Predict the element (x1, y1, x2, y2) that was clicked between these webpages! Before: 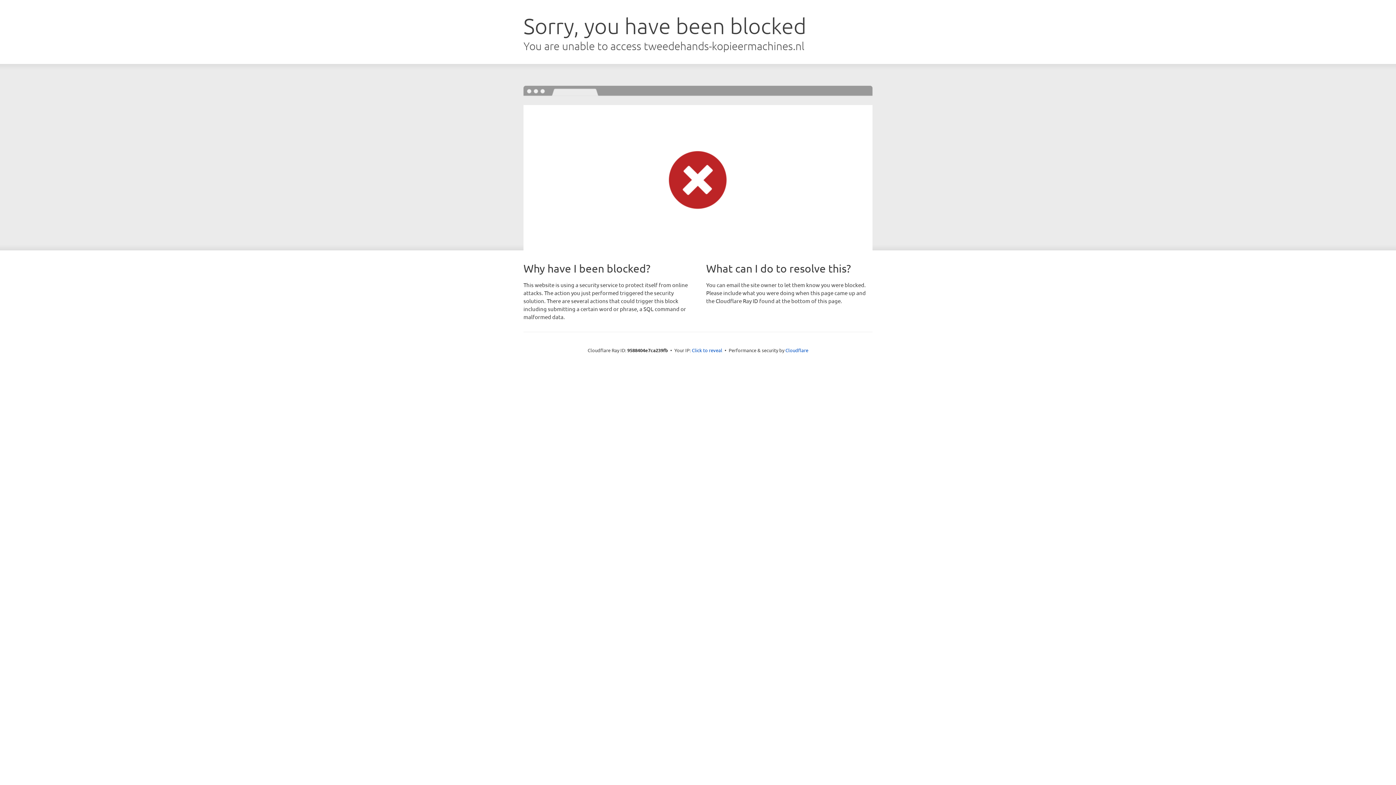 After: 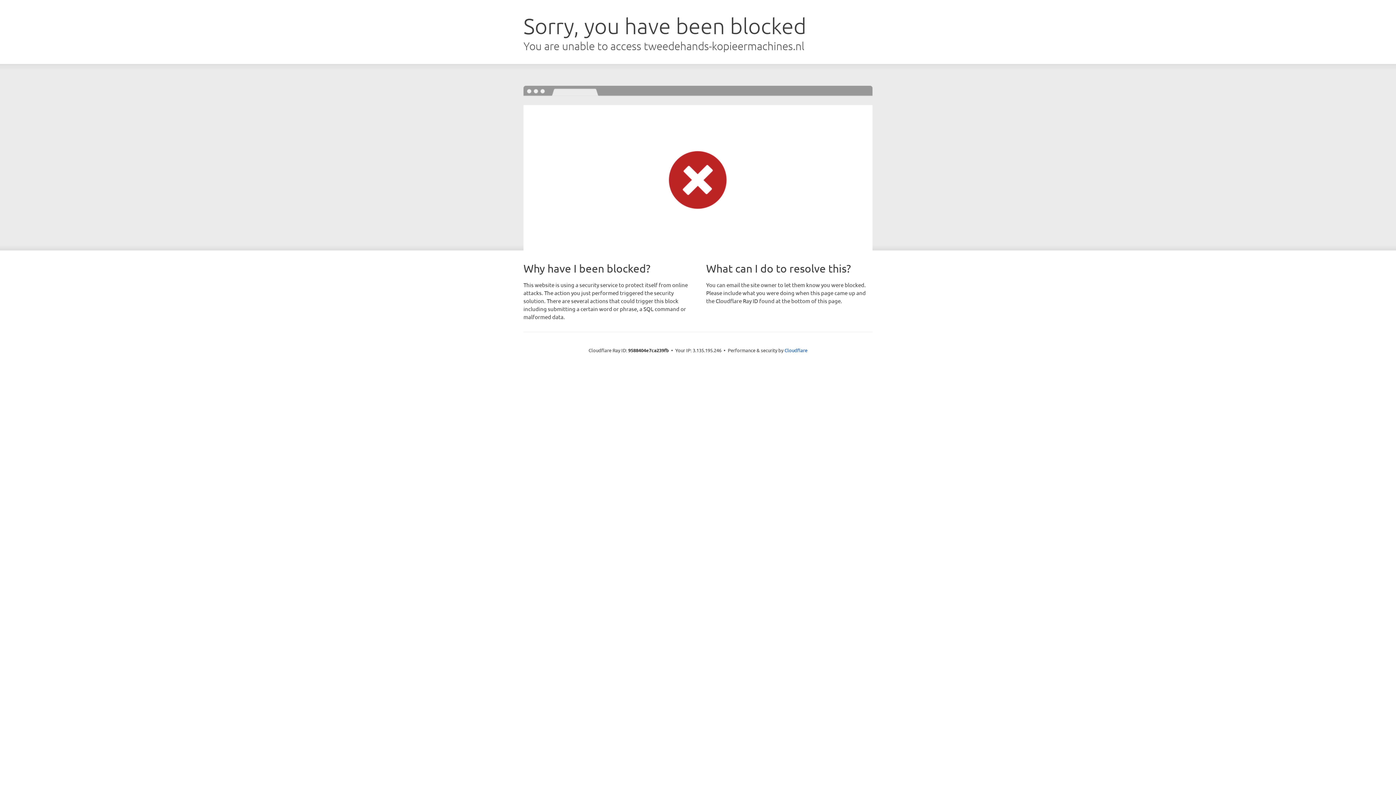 Action: bbox: (692, 346, 722, 353) label: Click to reveal